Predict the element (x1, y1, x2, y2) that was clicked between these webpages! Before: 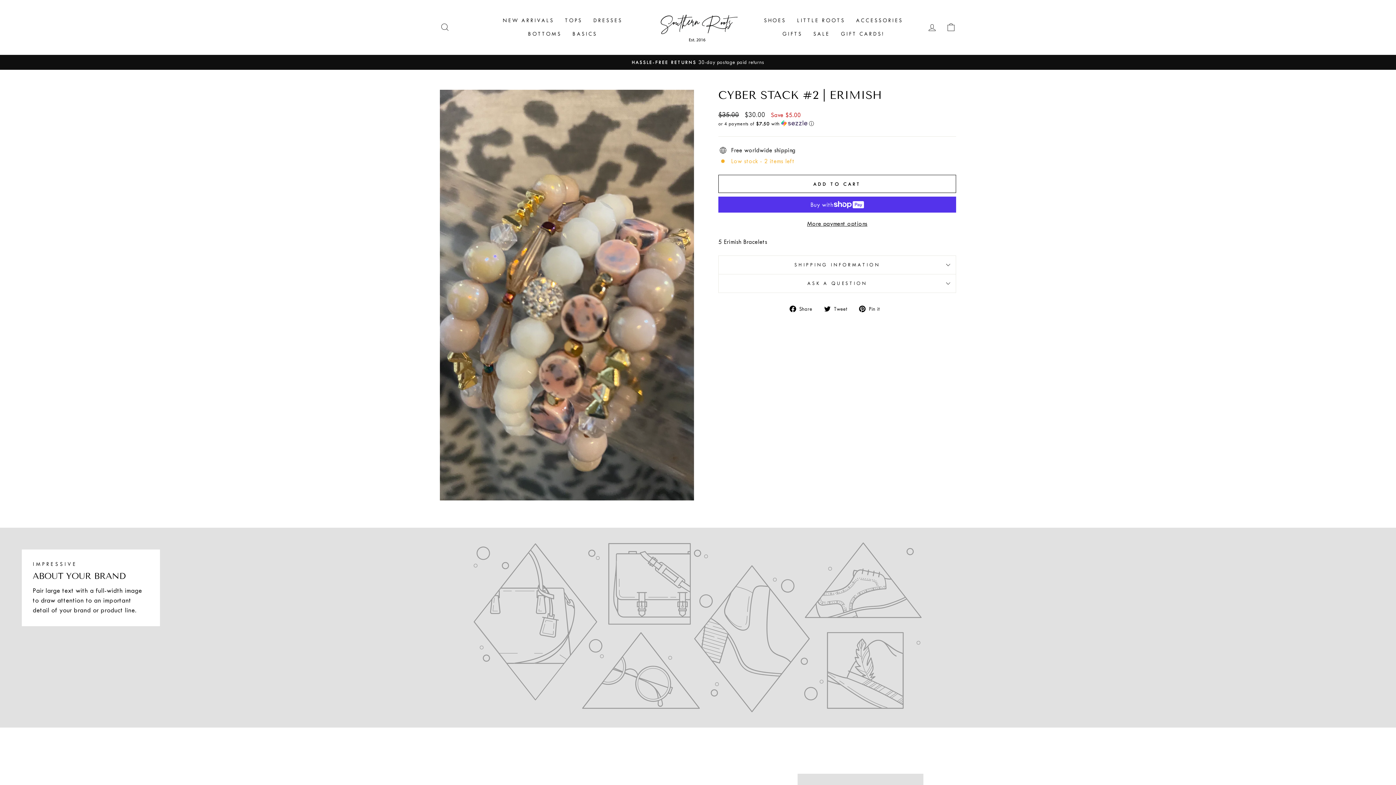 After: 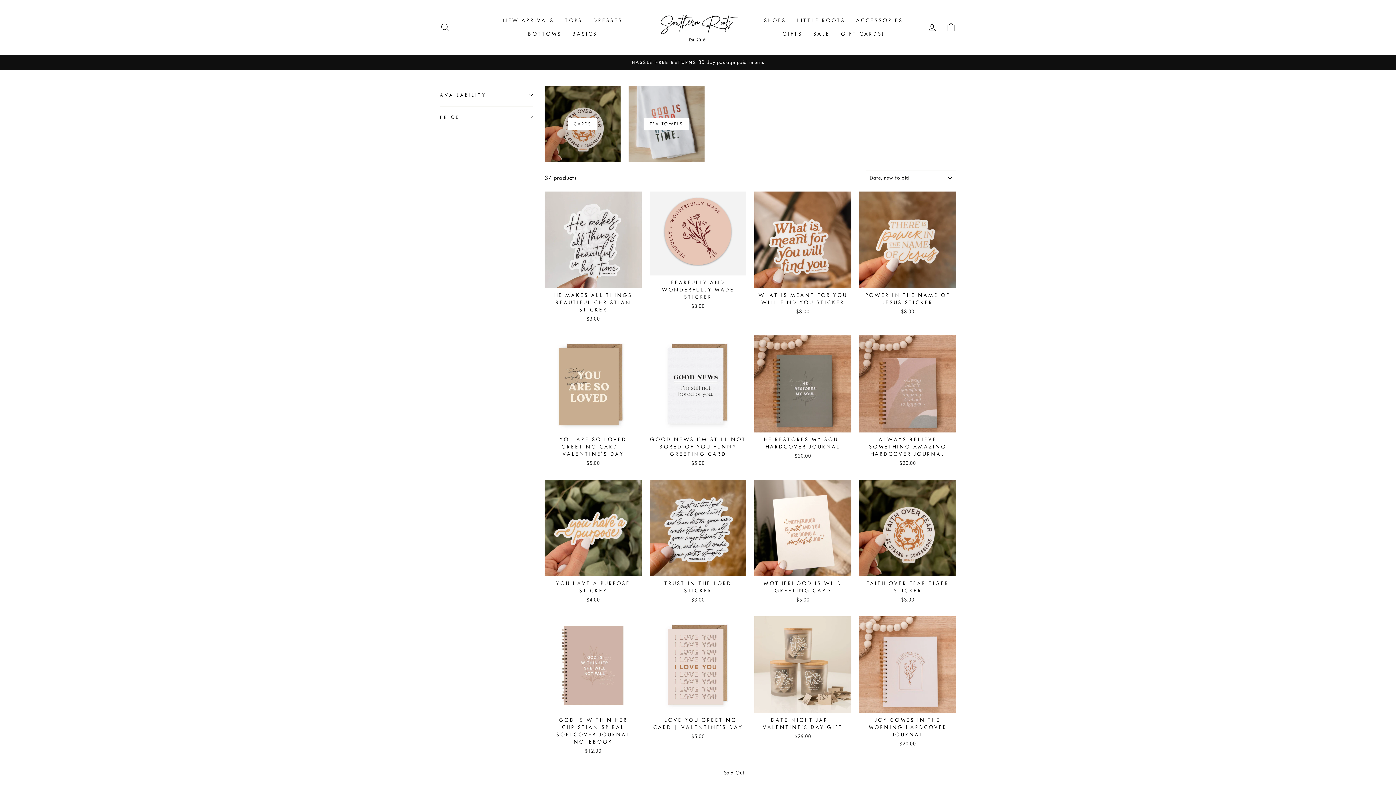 Action: label: GIFTS bbox: (777, 27, 808, 40)